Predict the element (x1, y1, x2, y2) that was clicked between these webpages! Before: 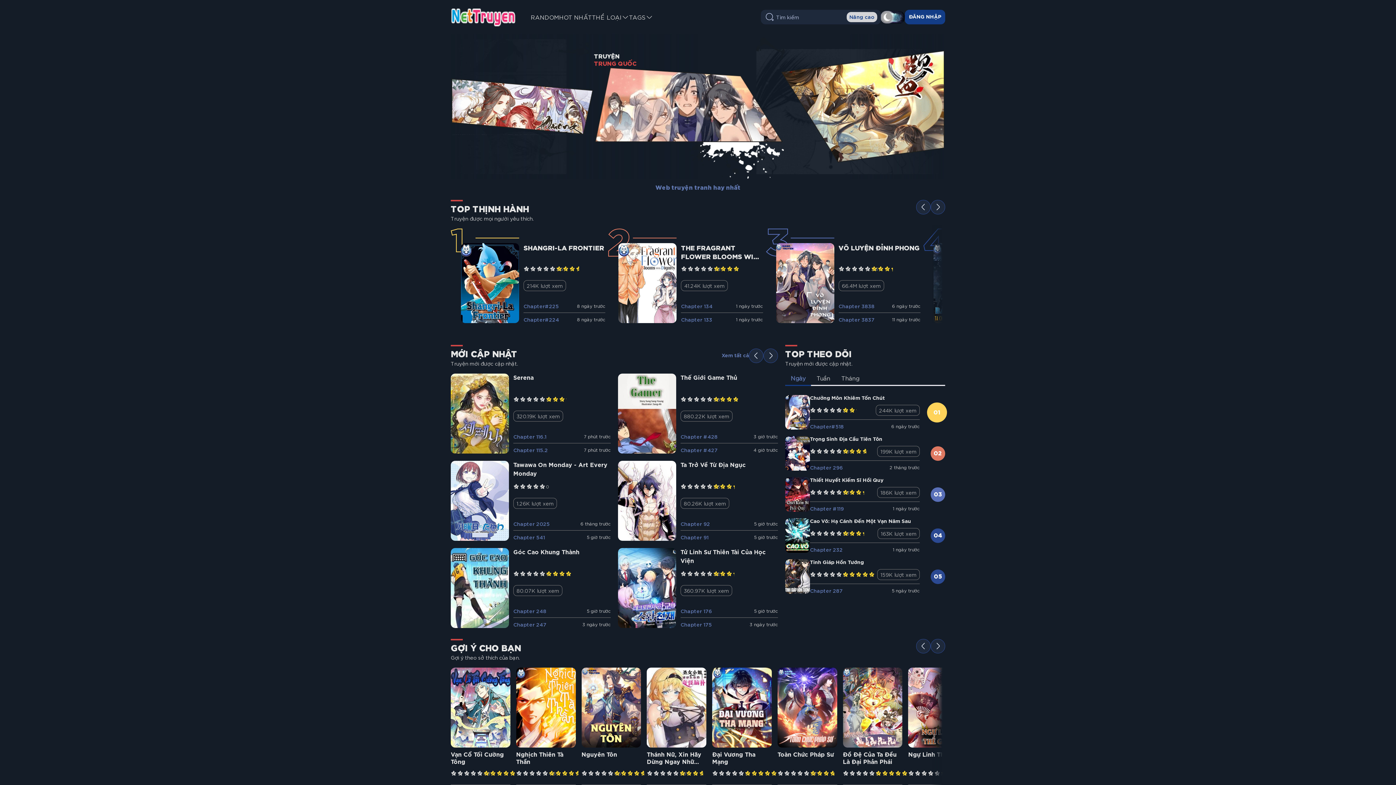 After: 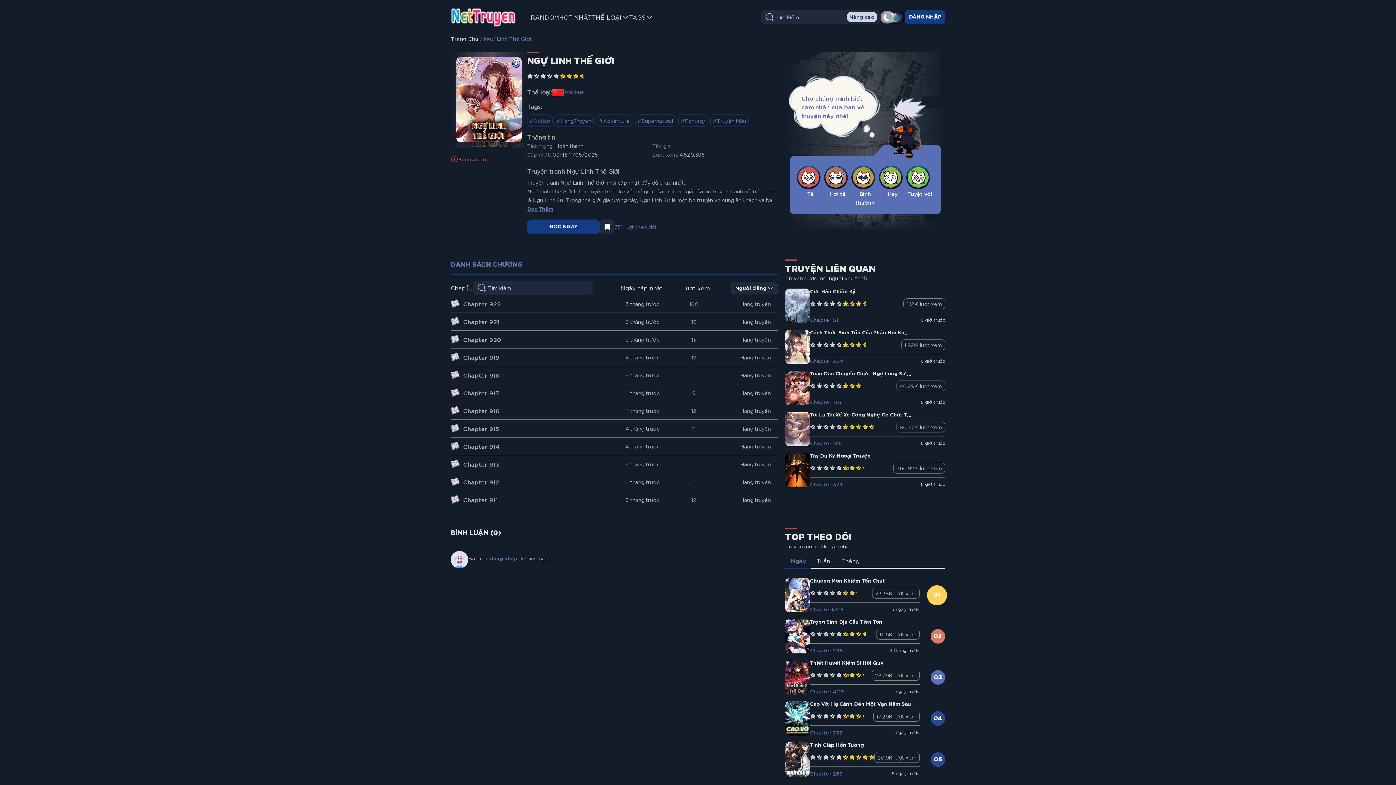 Action: bbox: (908, 751, 968, 758) label: Ngự Linh Thế Giới